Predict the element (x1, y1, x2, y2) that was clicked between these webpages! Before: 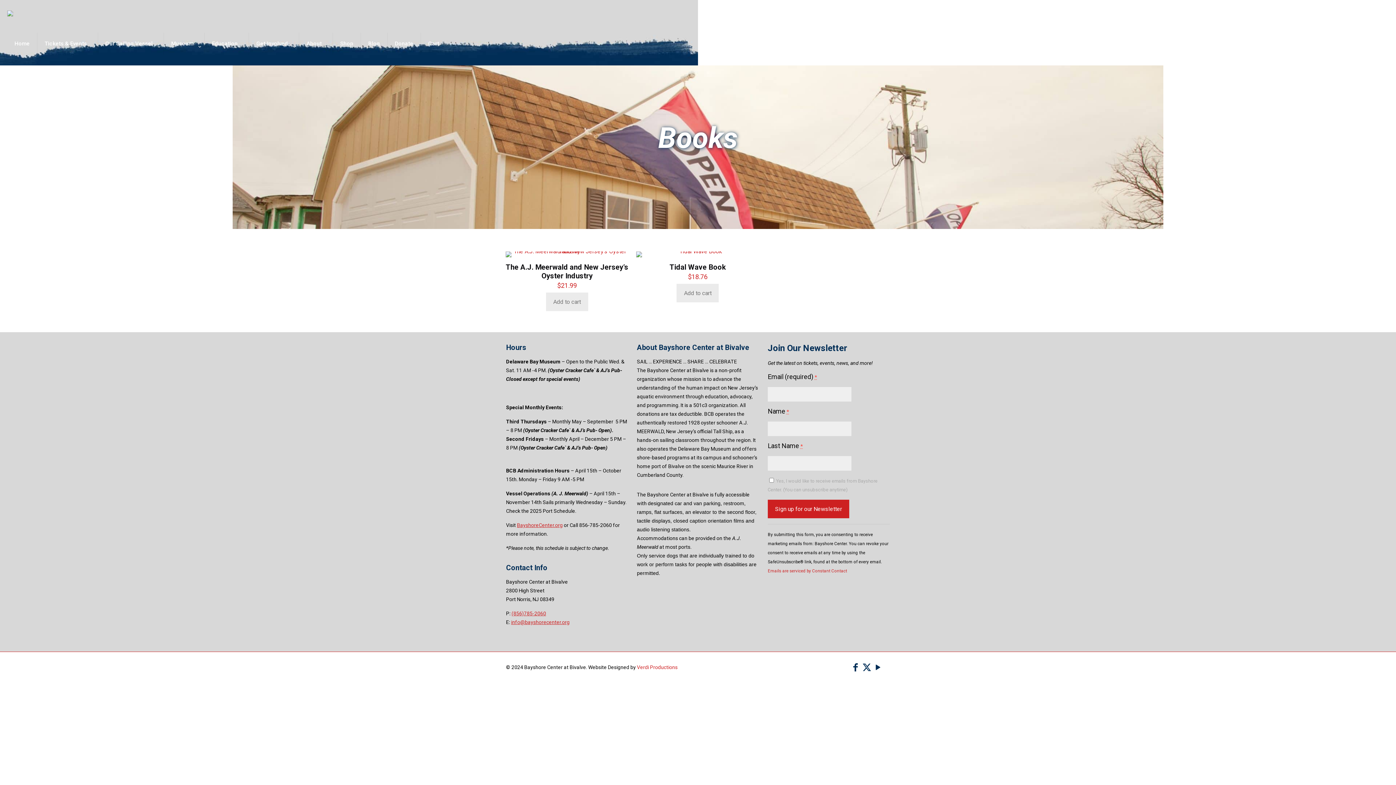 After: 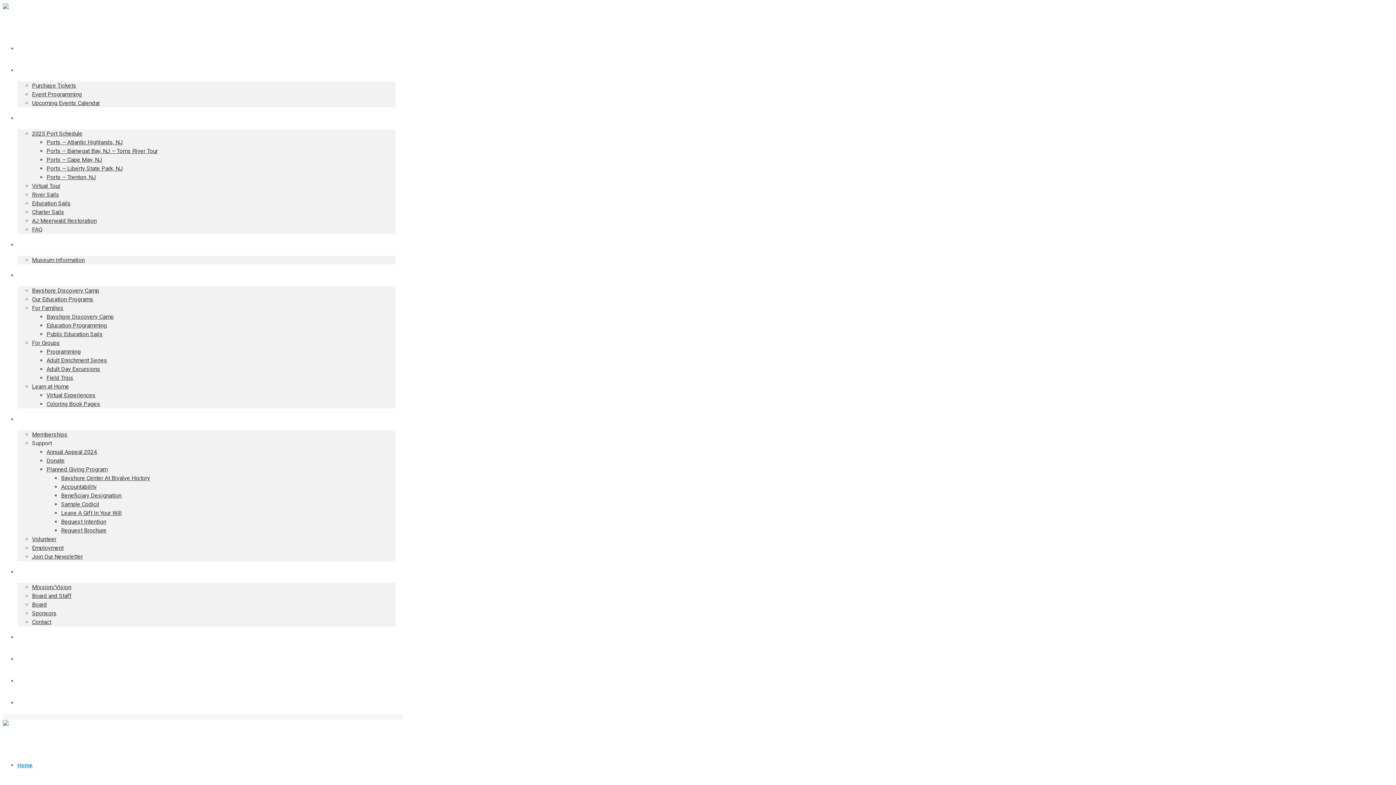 Action: bbox: (361, 29, 387, 58) label: Blog